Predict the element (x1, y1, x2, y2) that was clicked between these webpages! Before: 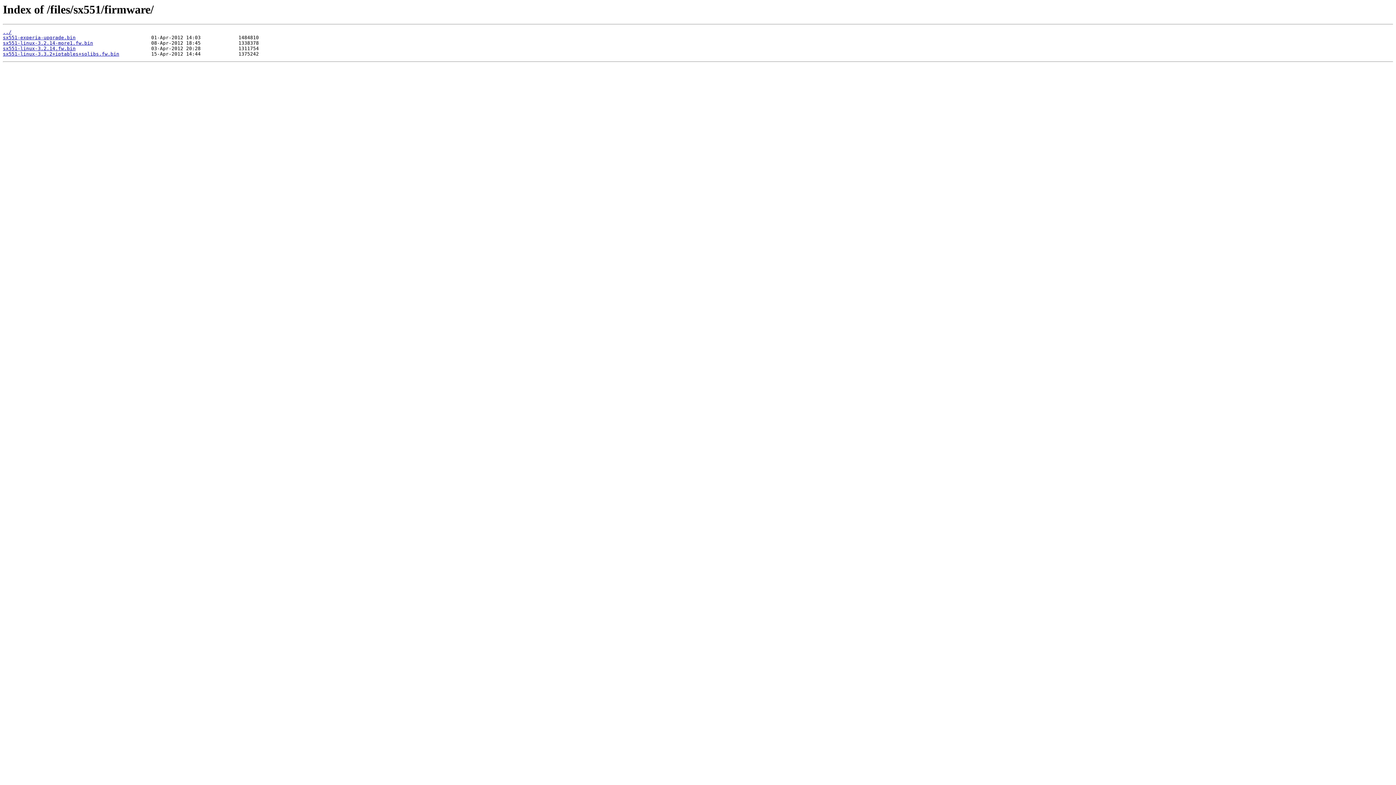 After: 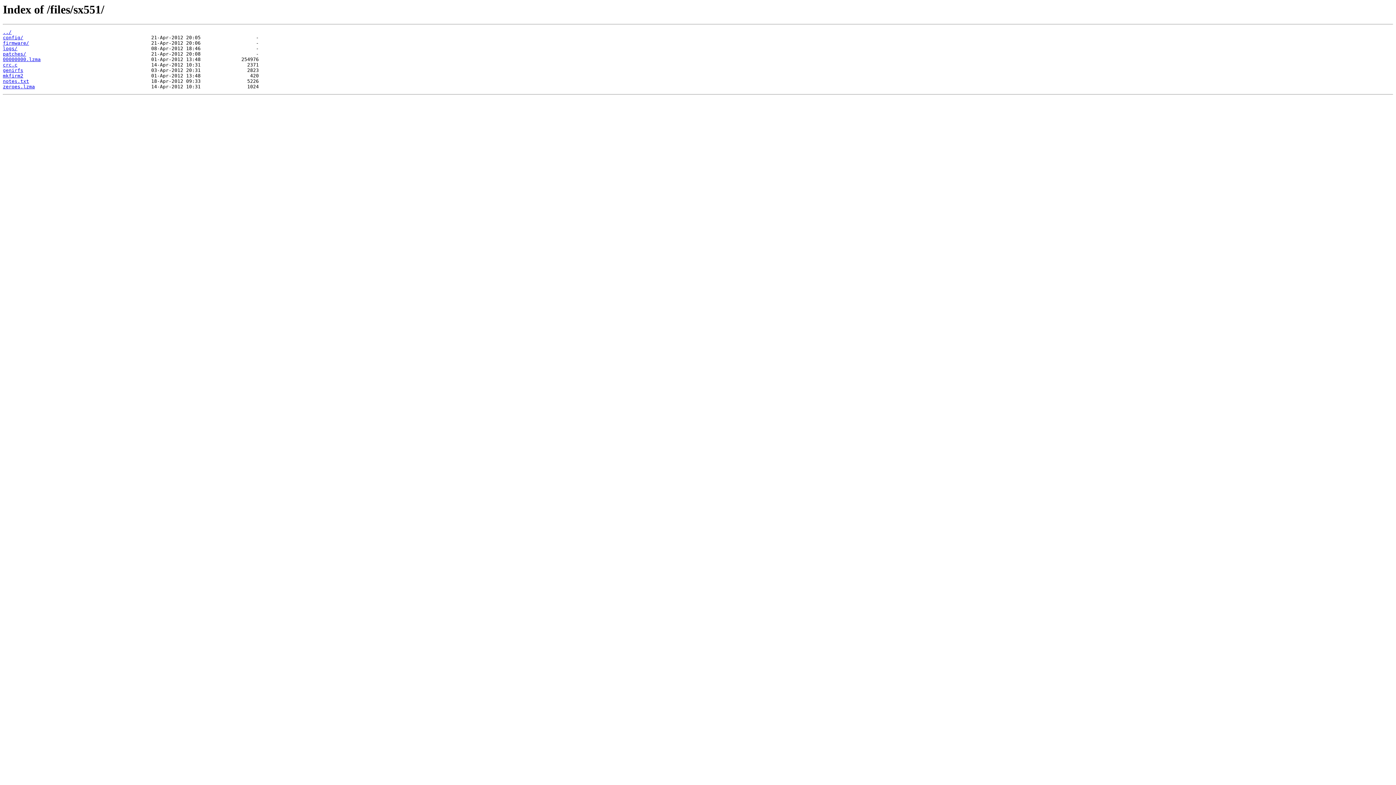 Action: label: ../ bbox: (2, 29, 11, 35)